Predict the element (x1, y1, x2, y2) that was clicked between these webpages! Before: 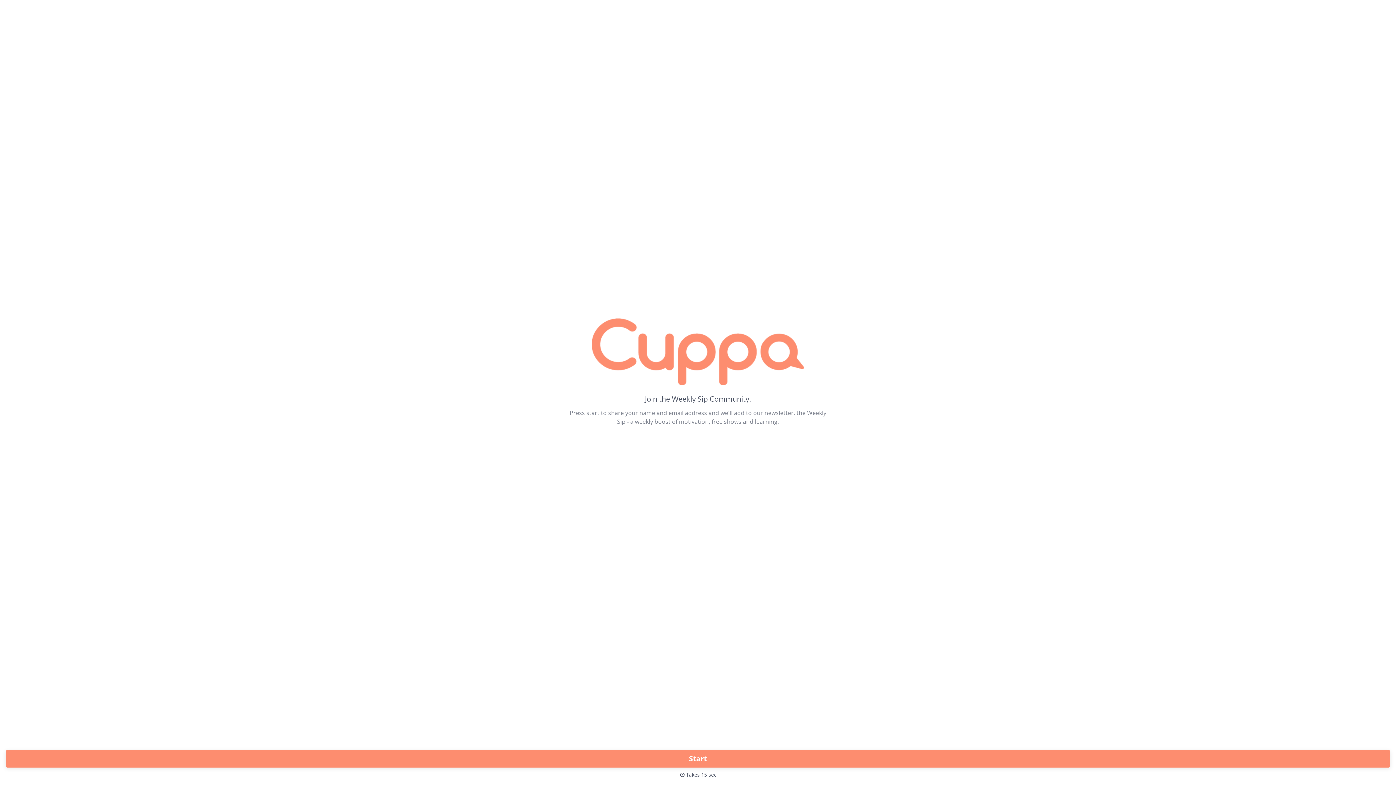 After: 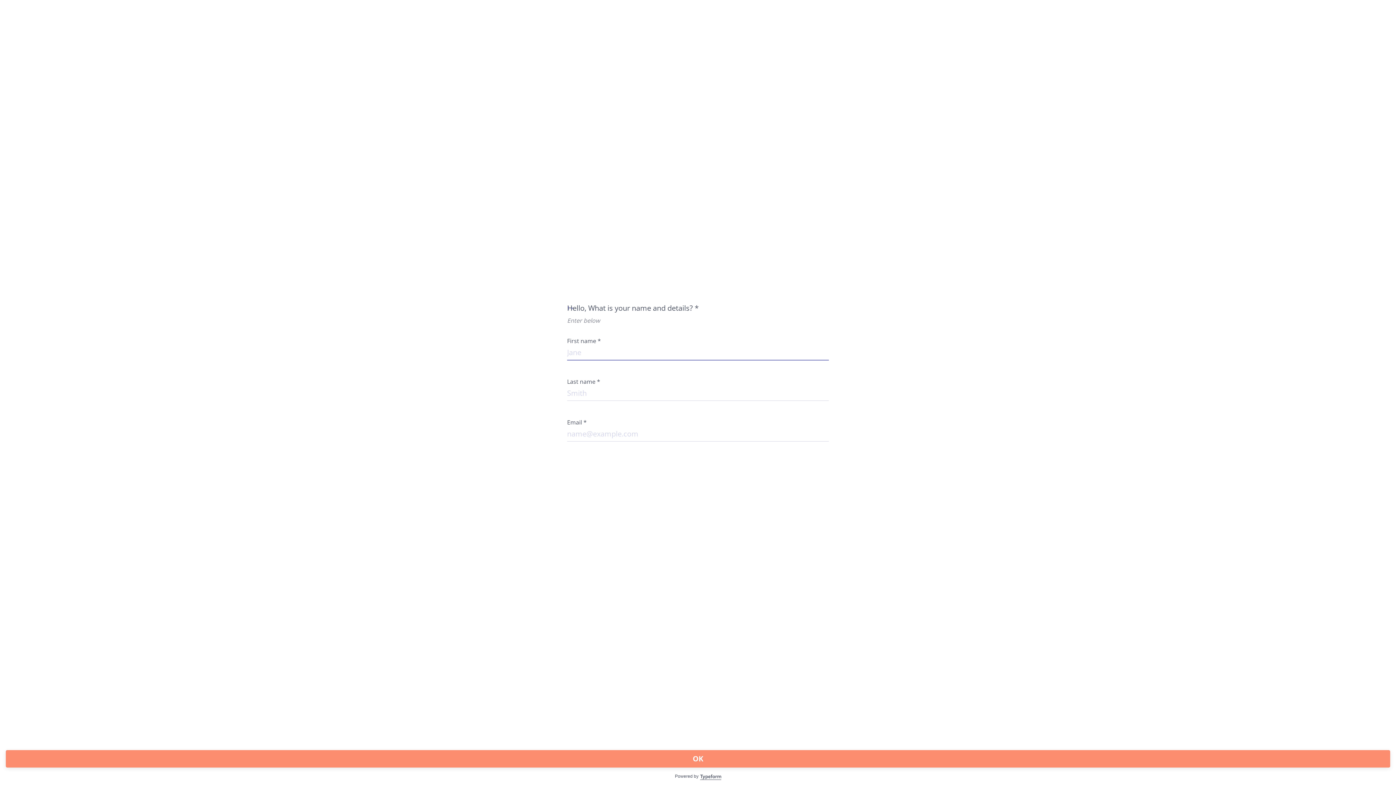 Action: bbox: (5, 750, 1390, 768) label: Start